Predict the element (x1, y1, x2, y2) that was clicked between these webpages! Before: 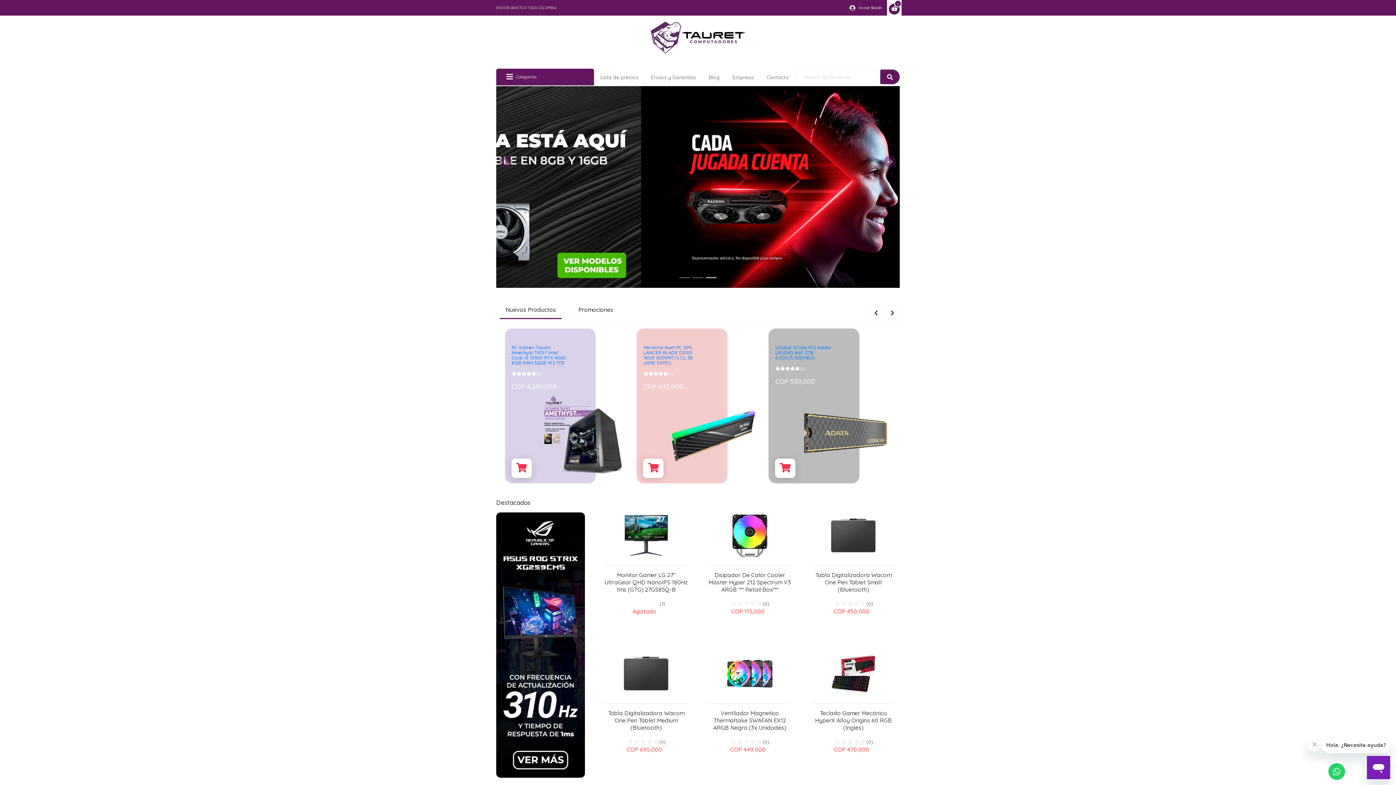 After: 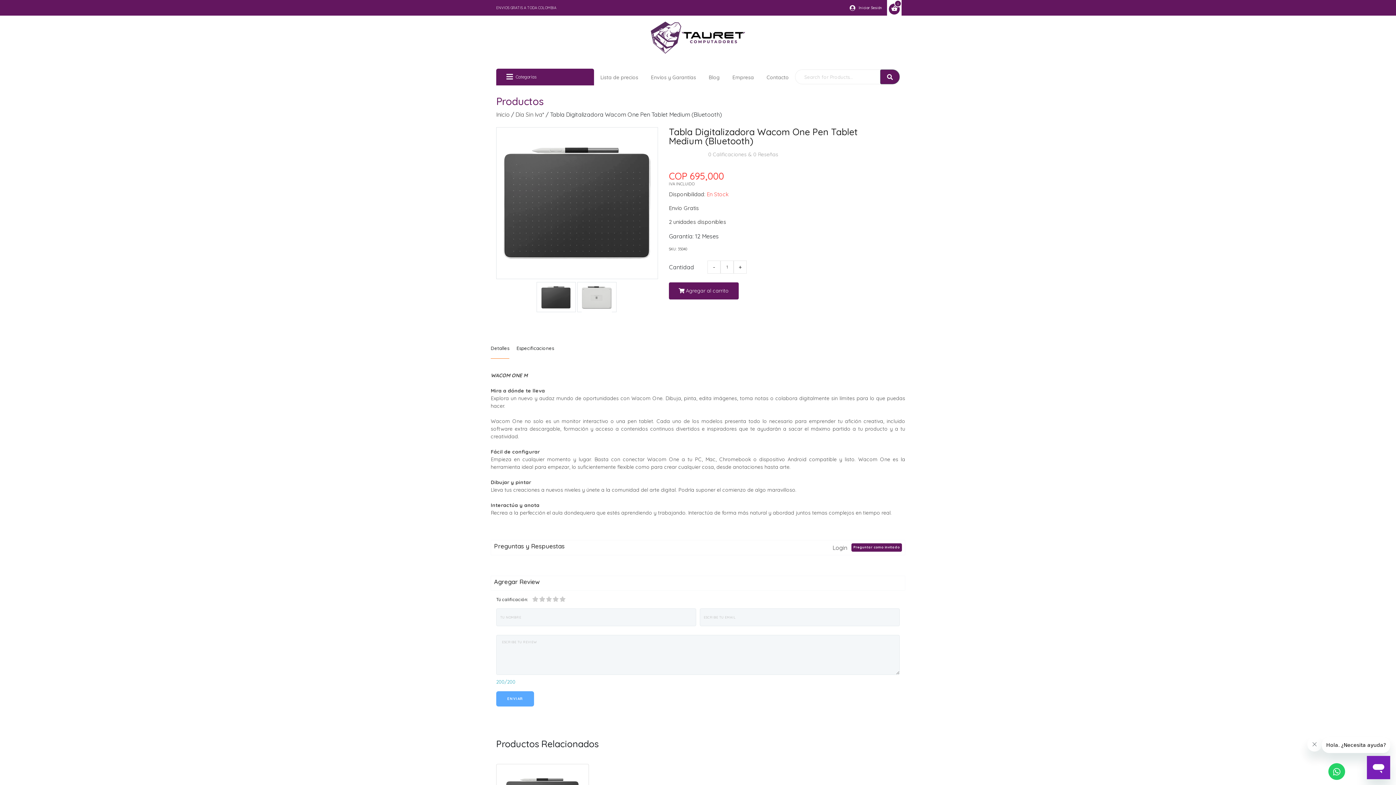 Action: label: Tabla Digitalizadora Wacom One Pen Tablet Medium (Bluetooth) bbox: (608, 709, 684, 731)